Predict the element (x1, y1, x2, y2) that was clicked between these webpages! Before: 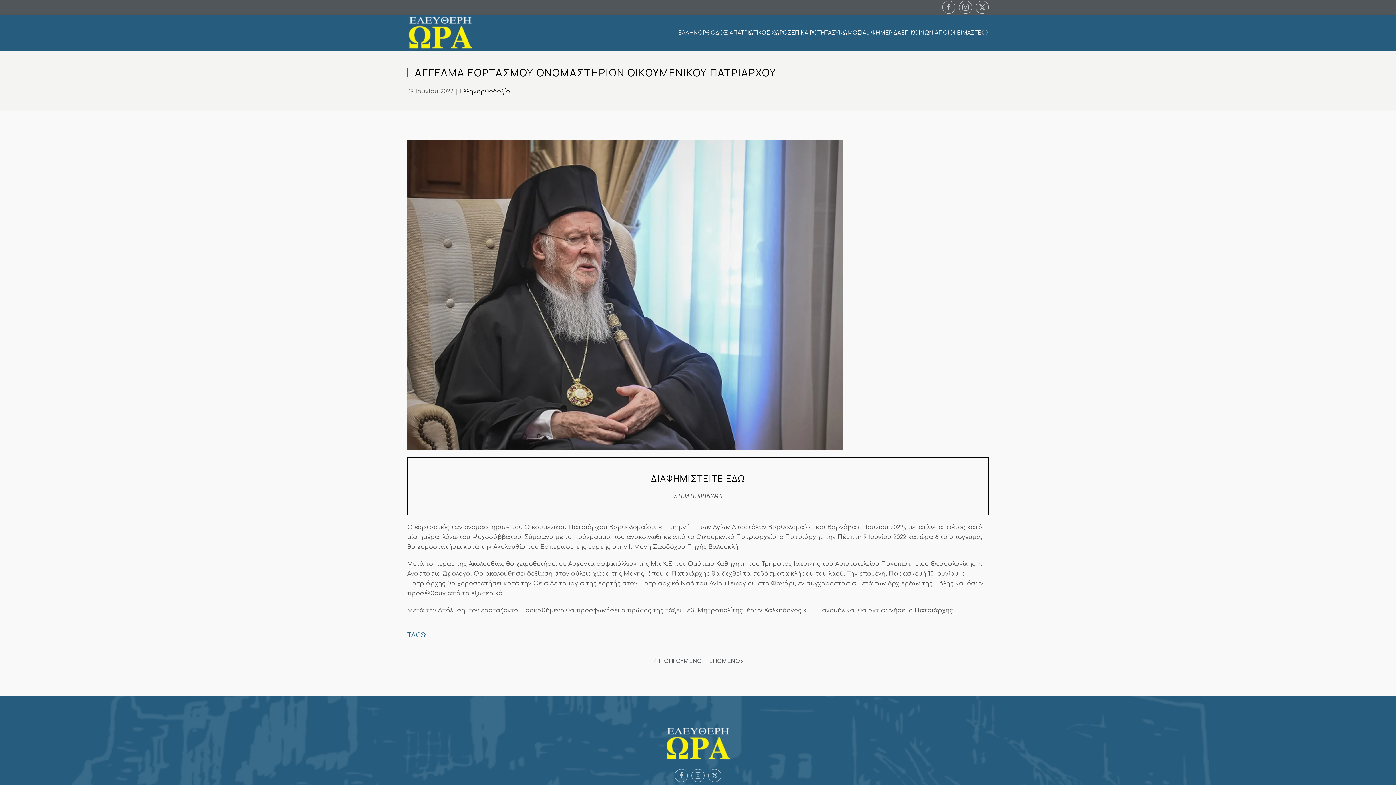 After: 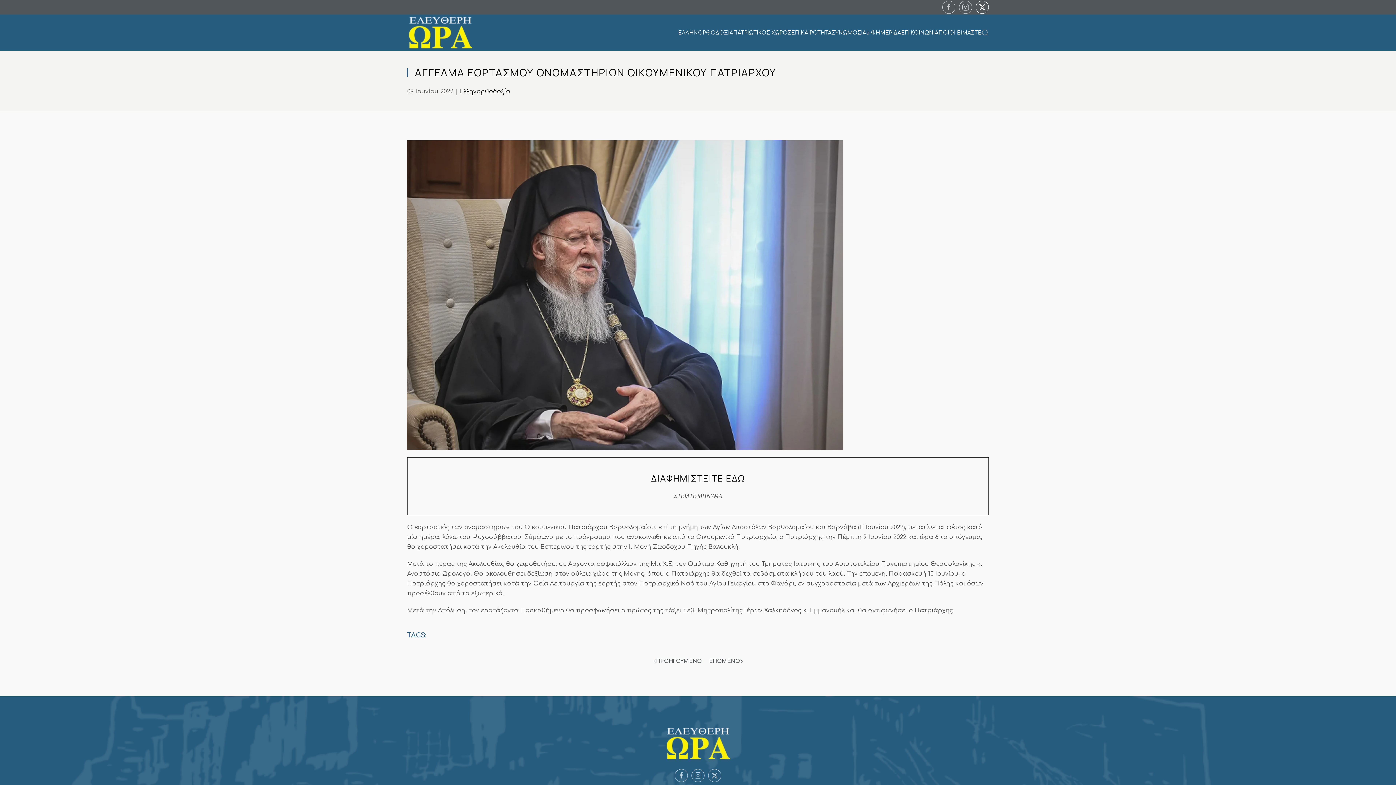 Action: bbox: (976, 0, 989, 13)